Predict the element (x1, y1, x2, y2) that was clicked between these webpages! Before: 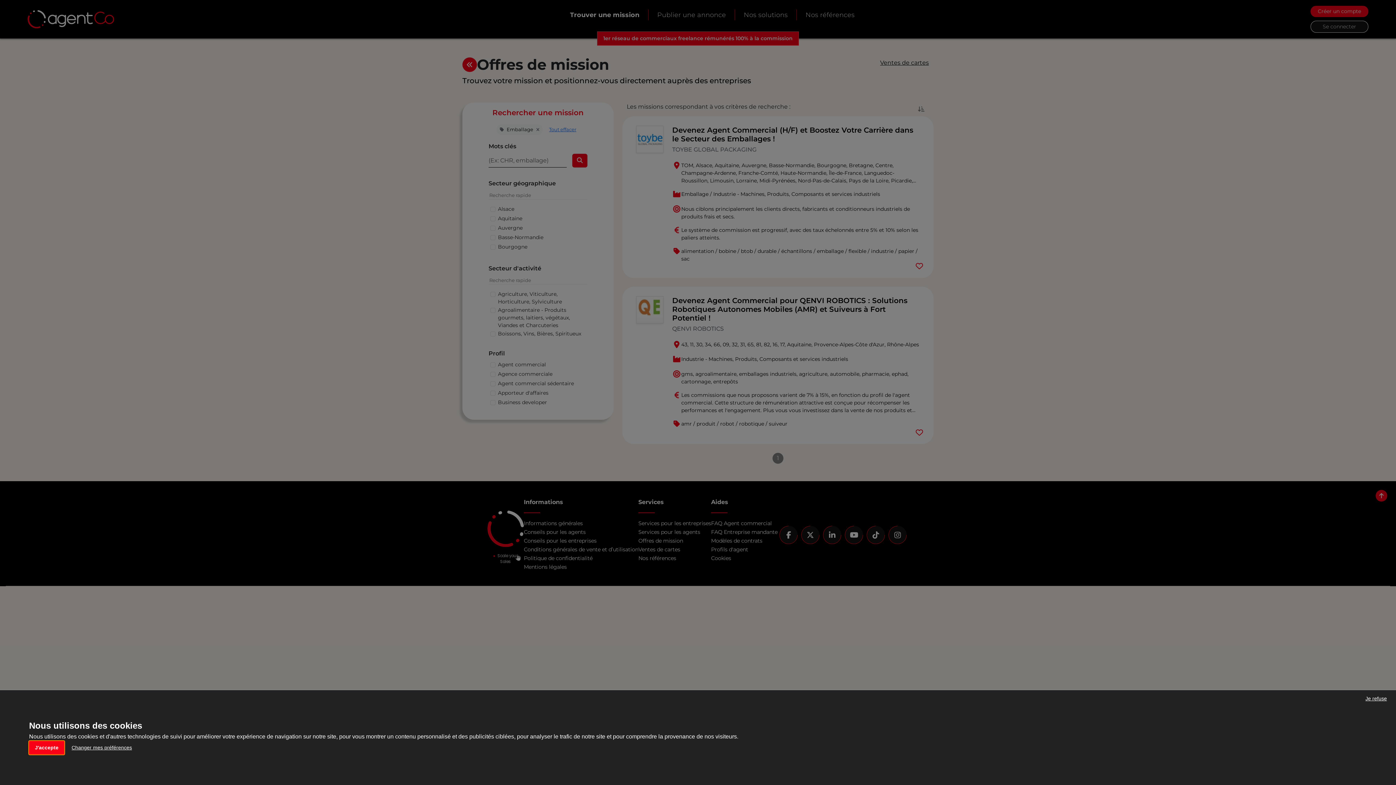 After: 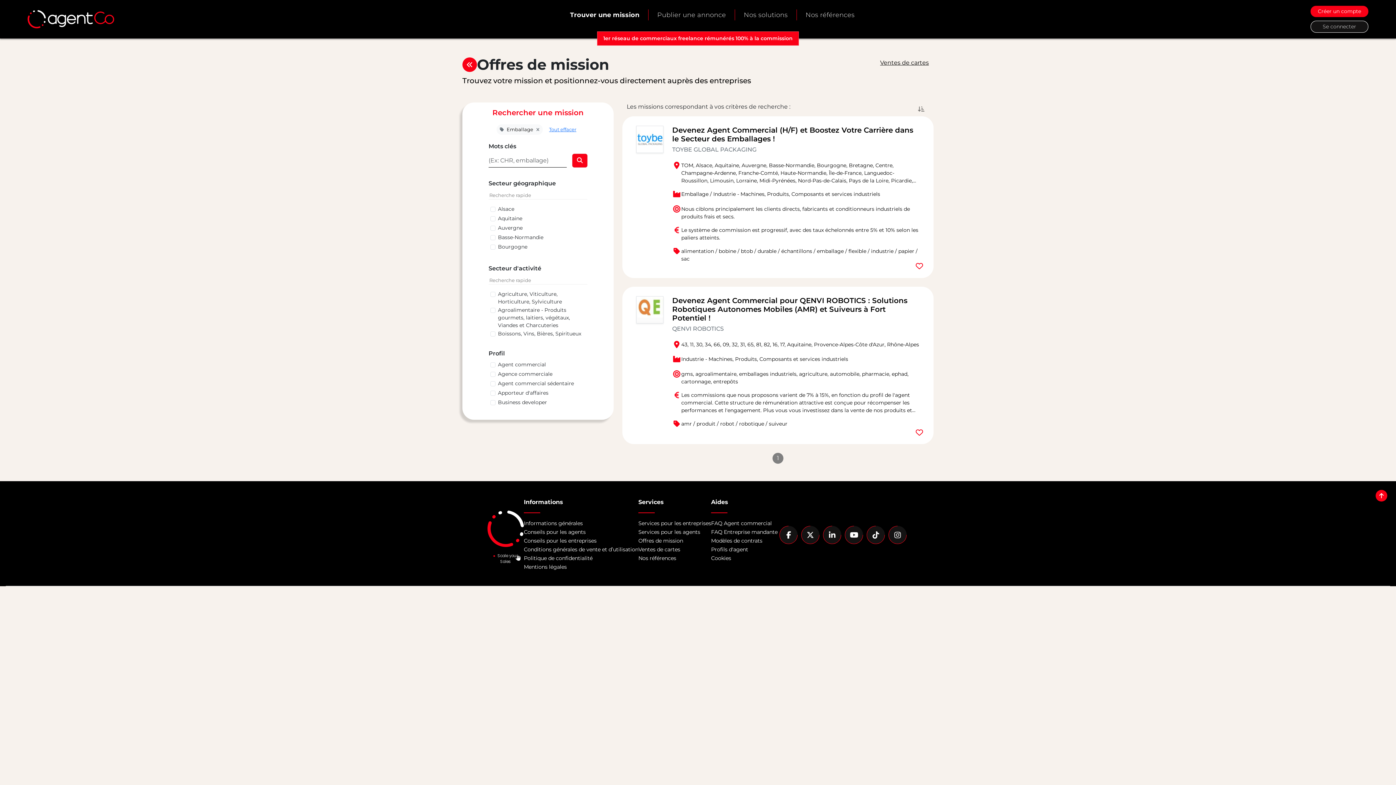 Action: bbox: (1360, 692, 1393, 705) label: Je refuse